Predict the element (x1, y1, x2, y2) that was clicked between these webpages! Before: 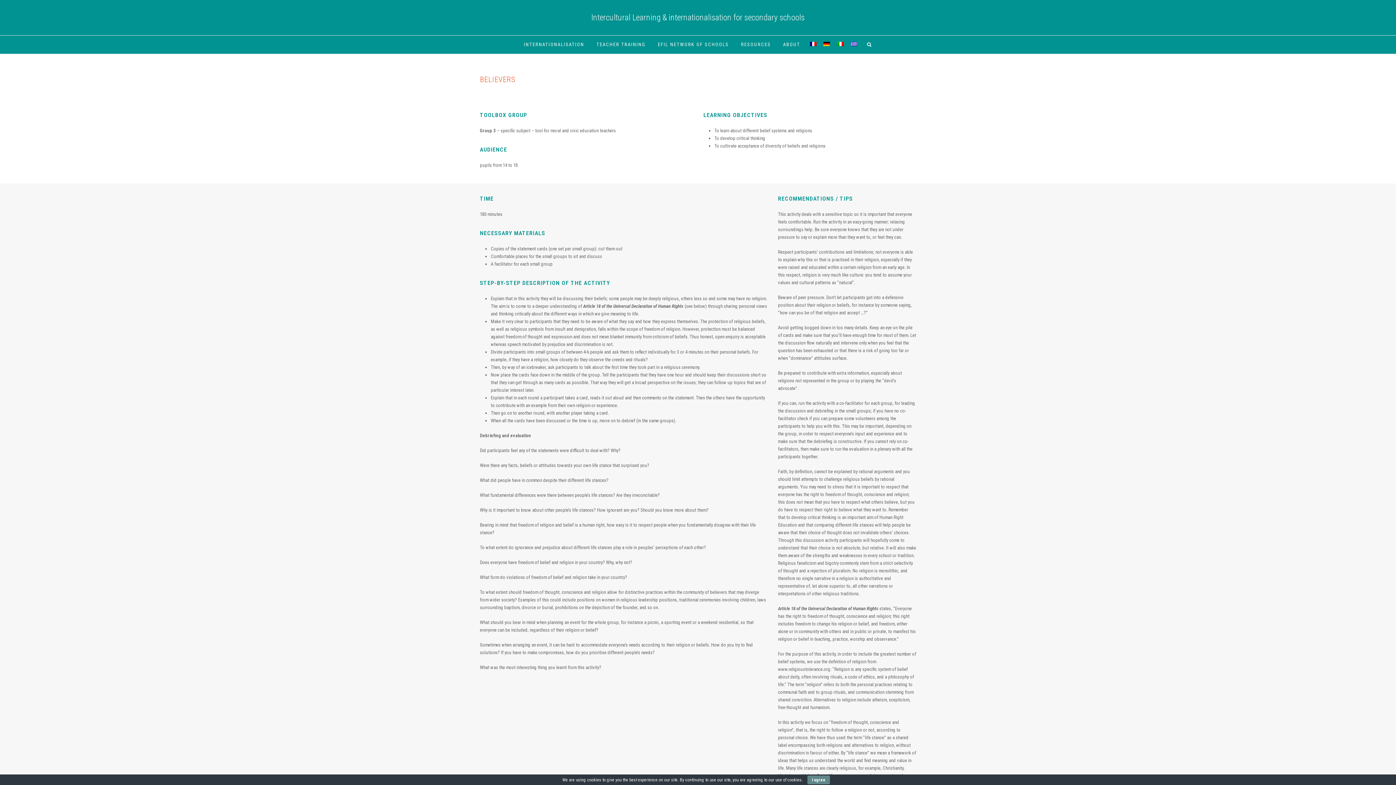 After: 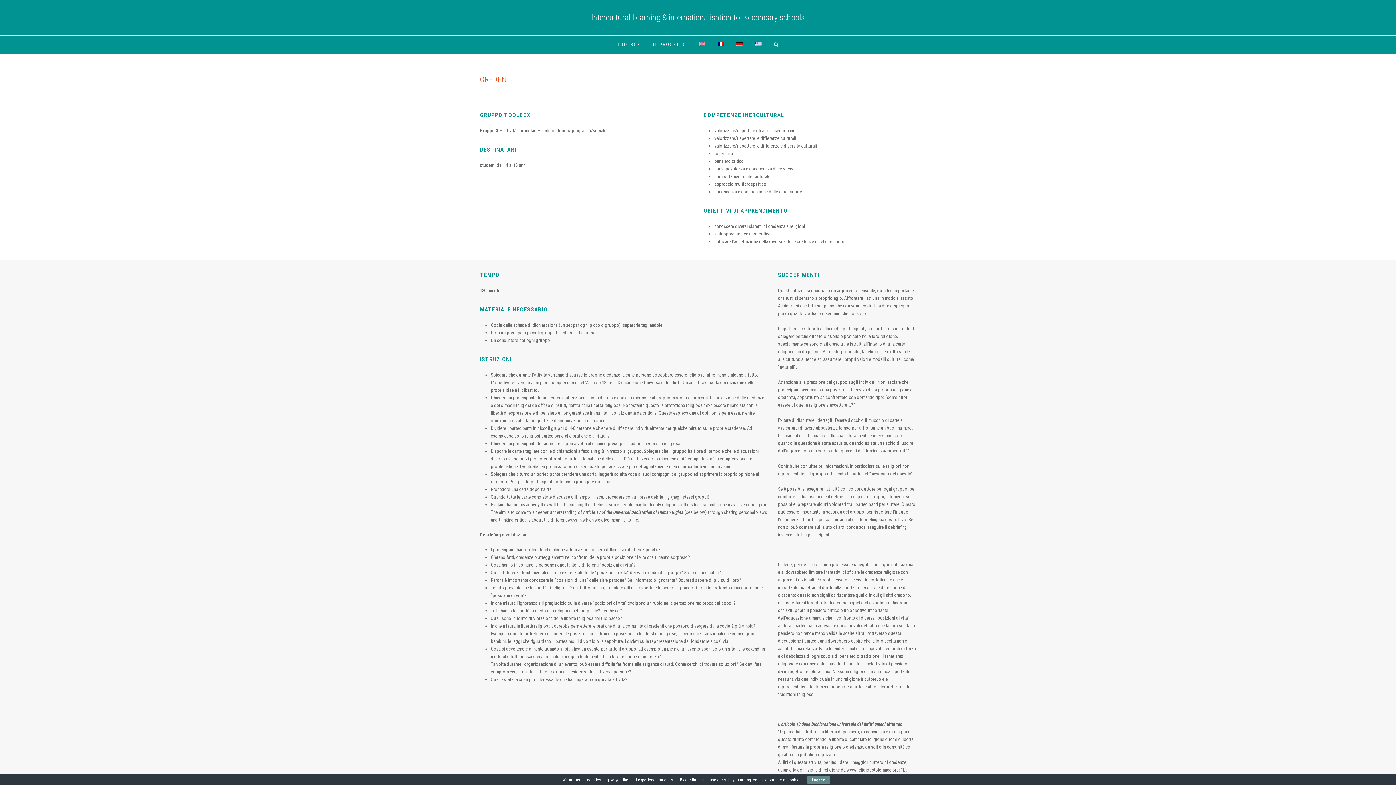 Action: bbox: (834, 35, 846, 53)